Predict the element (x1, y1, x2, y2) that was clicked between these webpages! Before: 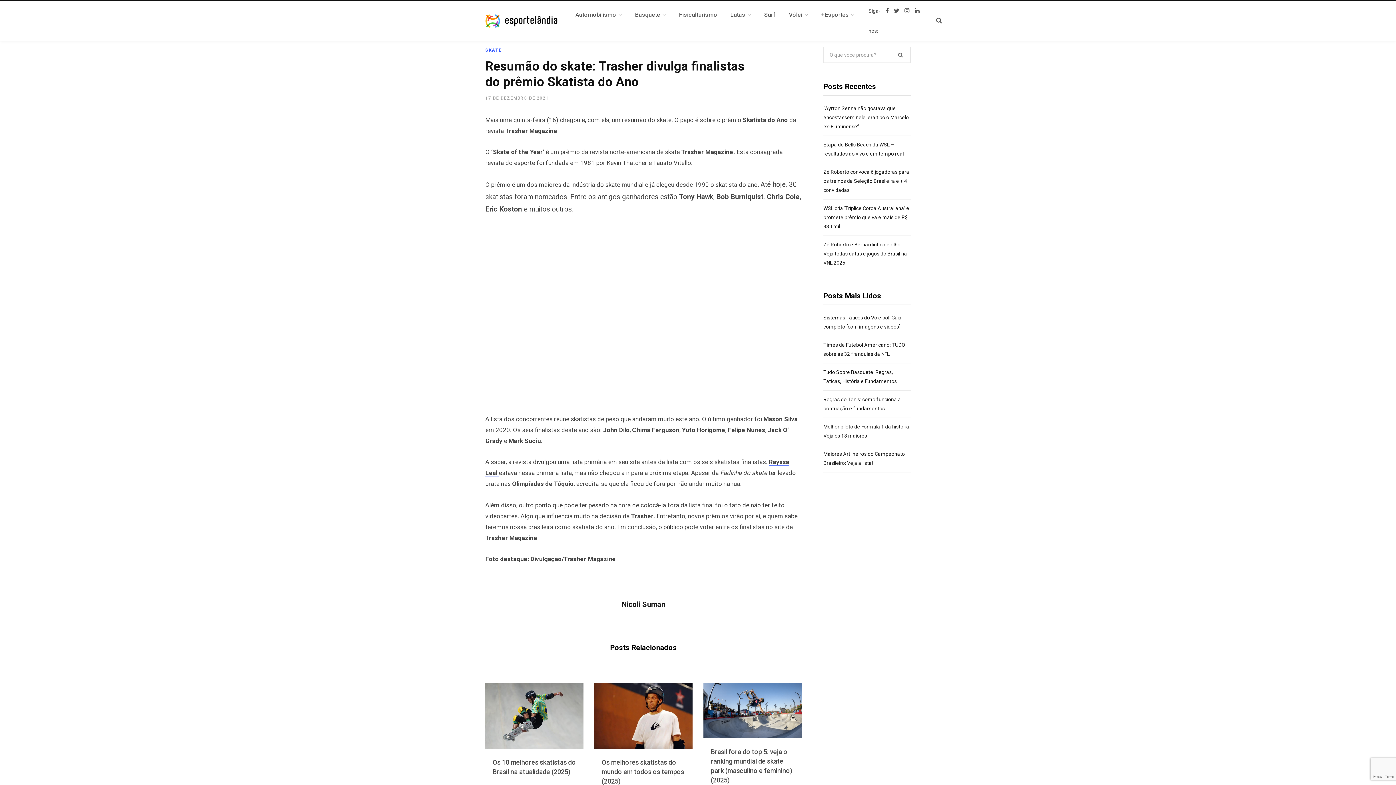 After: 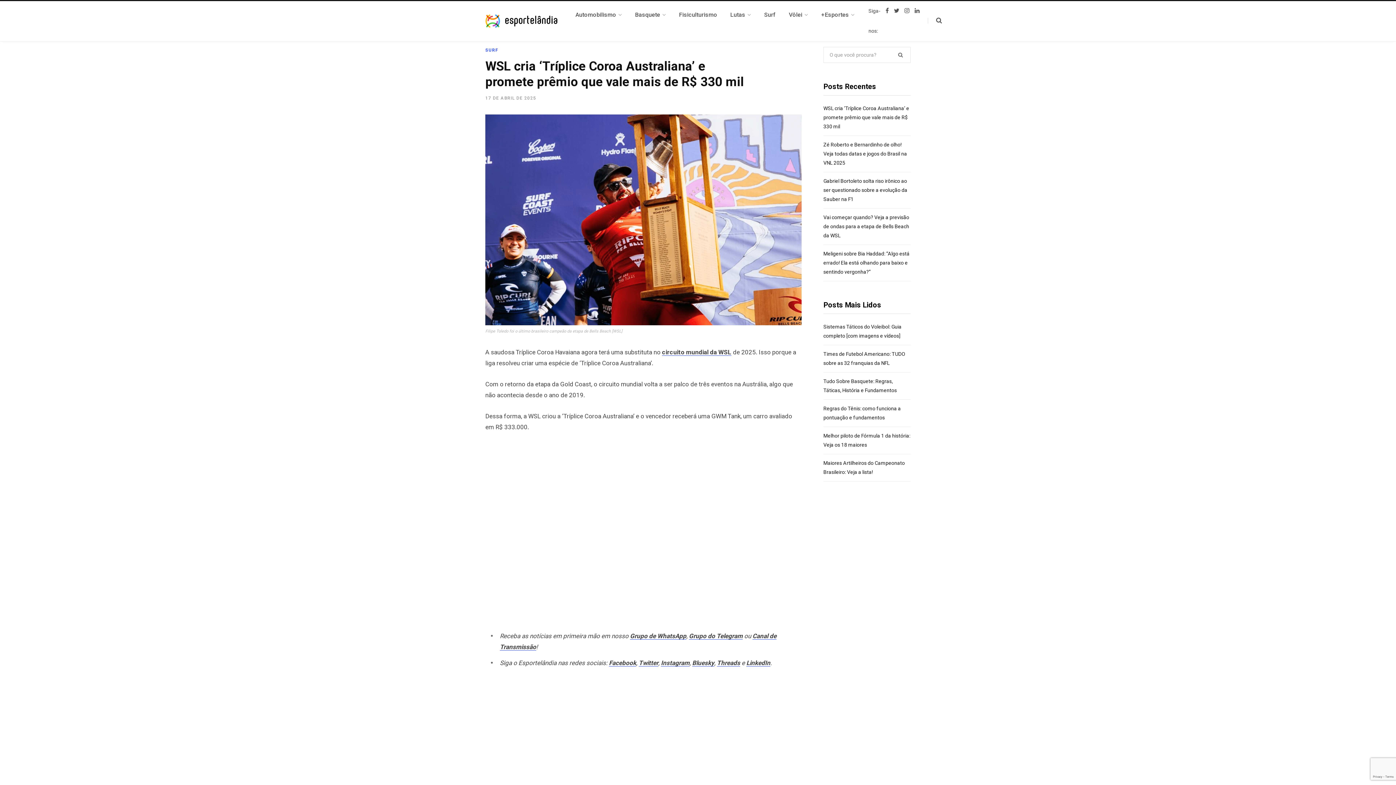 Action: label: WSL cria ‘Tríplice Coroa Australiana’ e promete prêmio que vale mais de R$ 330 mil bbox: (823, 205, 909, 229)